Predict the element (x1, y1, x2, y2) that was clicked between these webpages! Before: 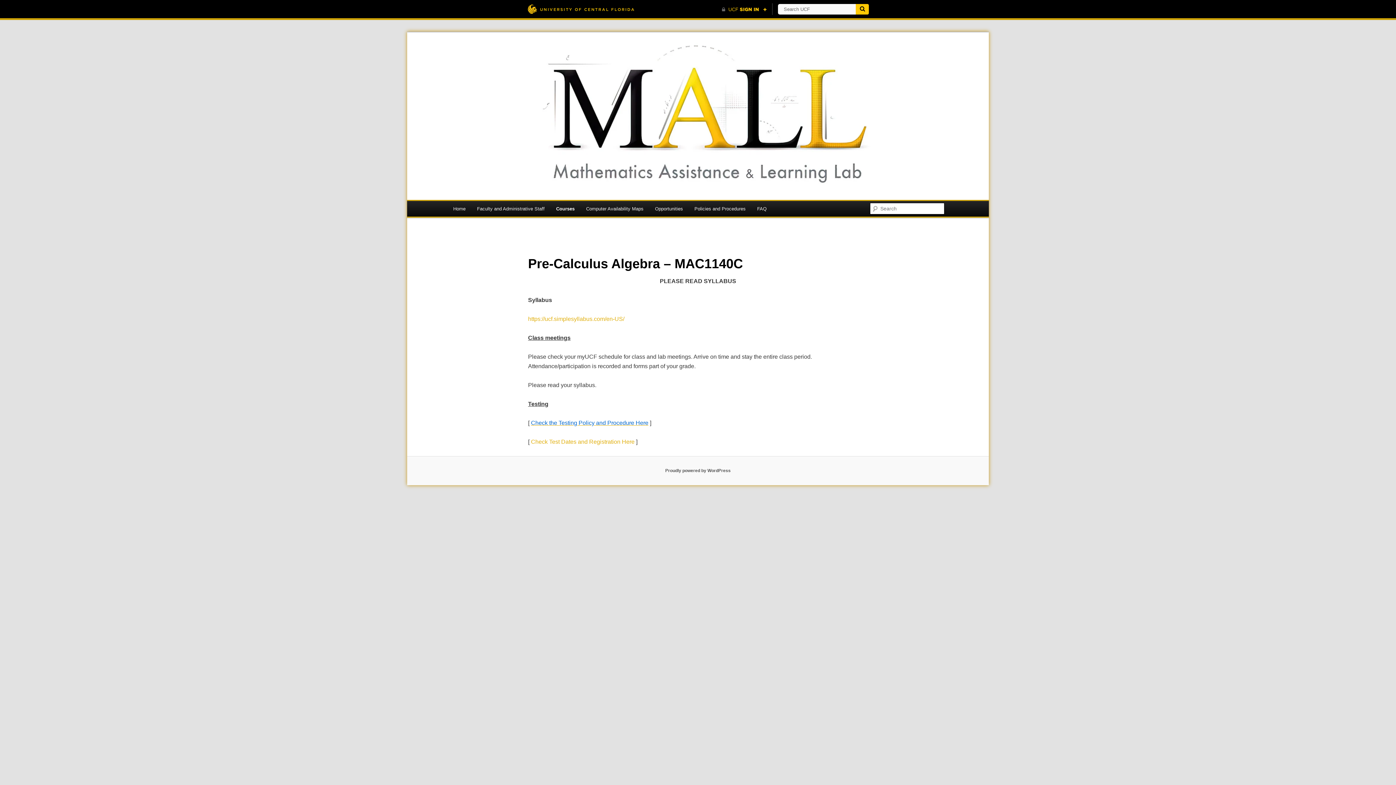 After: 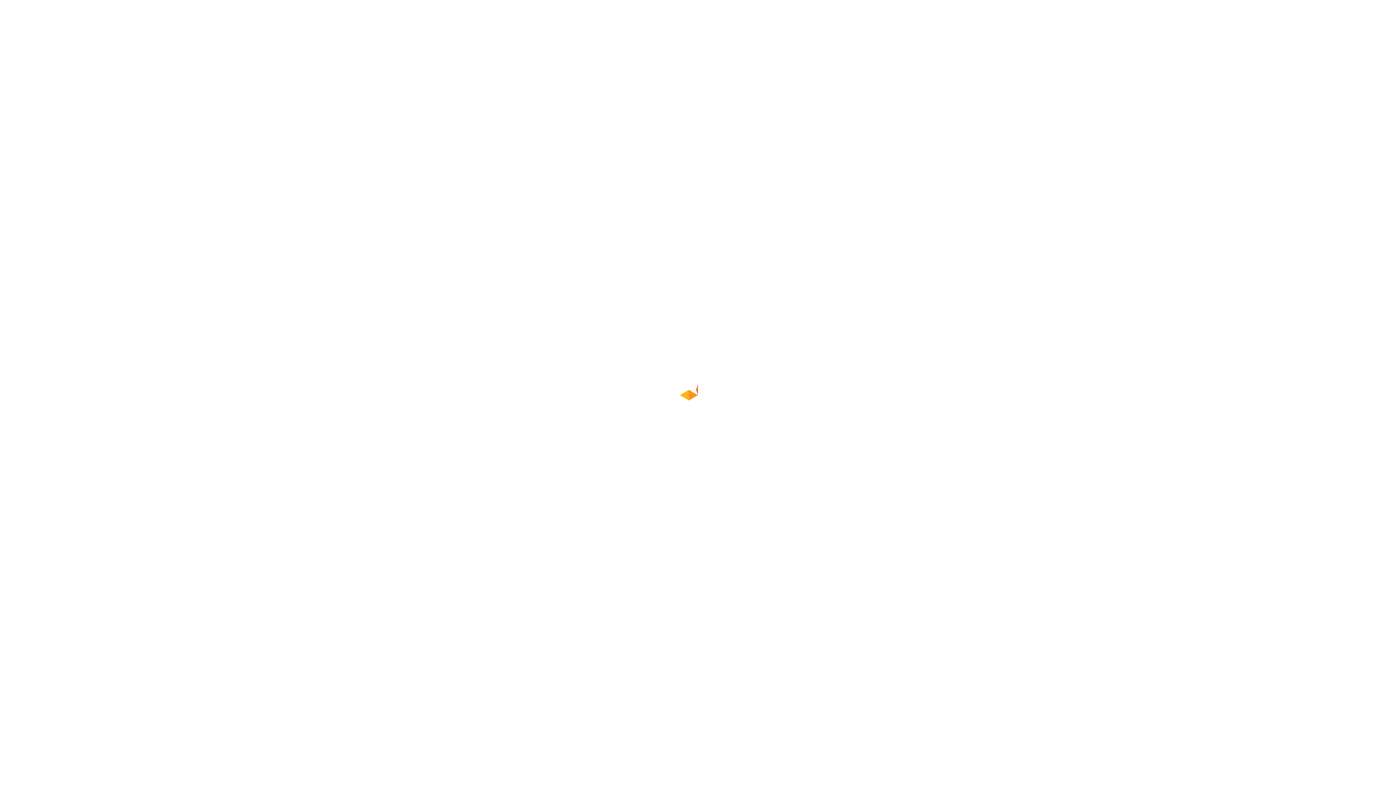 Action: label: https://ucf.simplesyllabus.com/en-US/ bbox: (528, 315, 624, 322)